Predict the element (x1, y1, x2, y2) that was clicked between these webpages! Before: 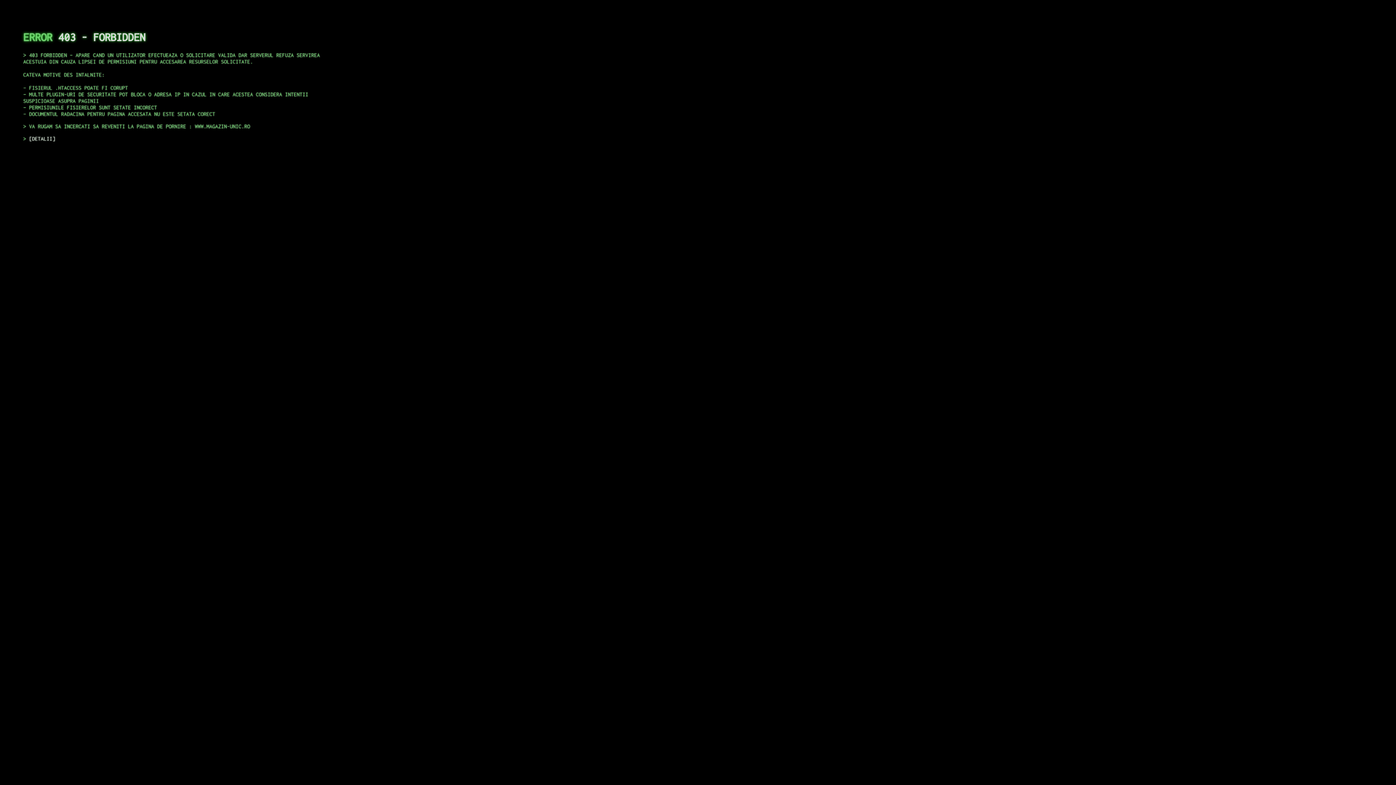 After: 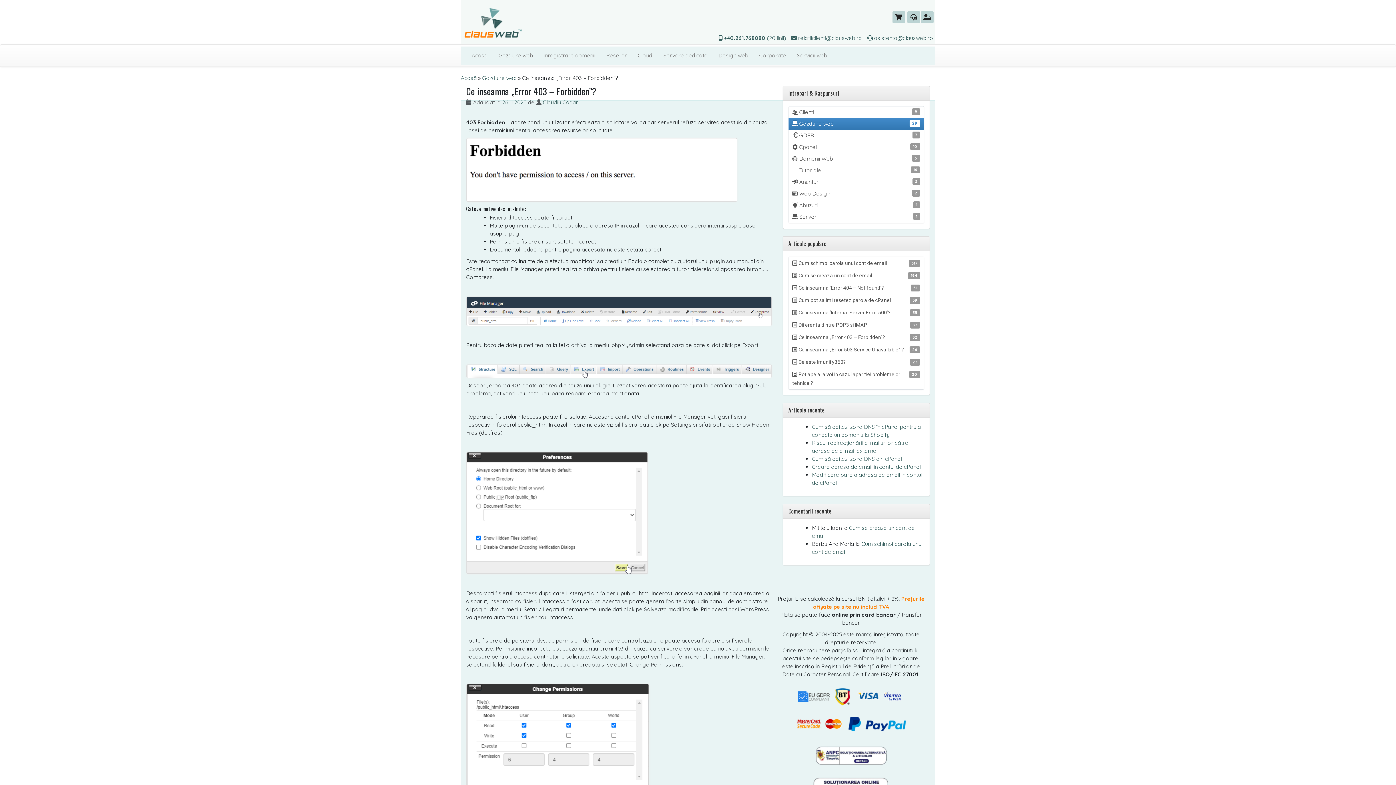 Action: bbox: (29, 135, 55, 141) label: DETALII